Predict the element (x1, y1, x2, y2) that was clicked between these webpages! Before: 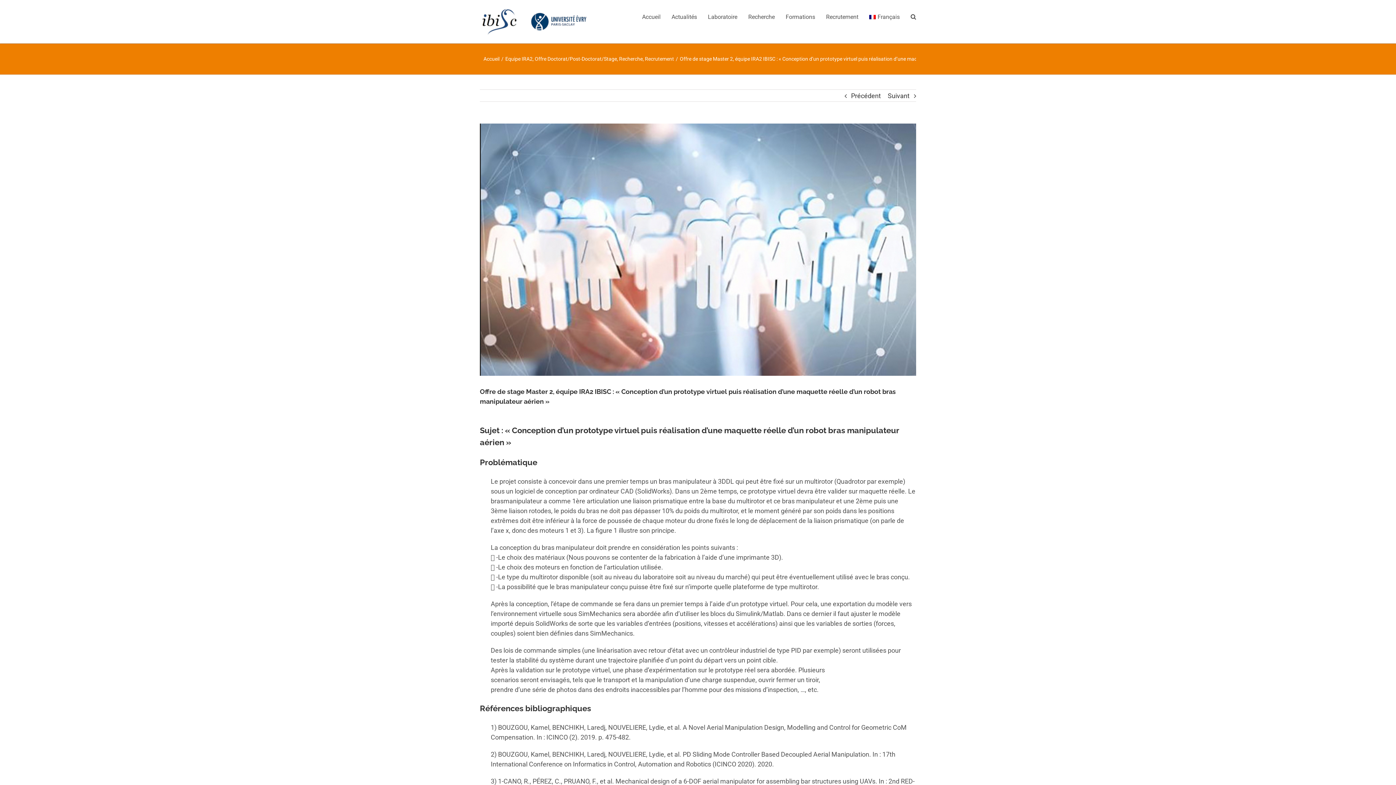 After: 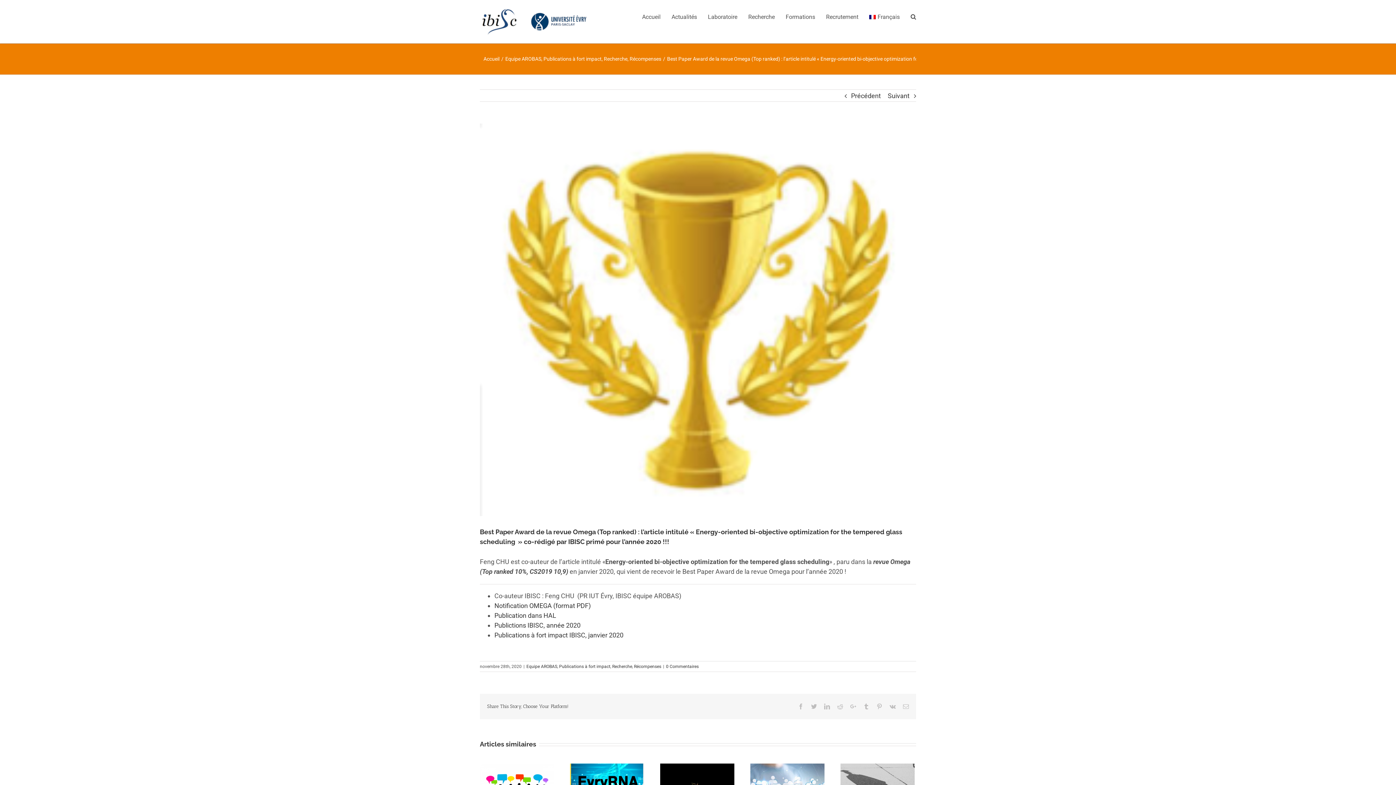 Action: label: Suivant bbox: (888, 89, 909, 102)